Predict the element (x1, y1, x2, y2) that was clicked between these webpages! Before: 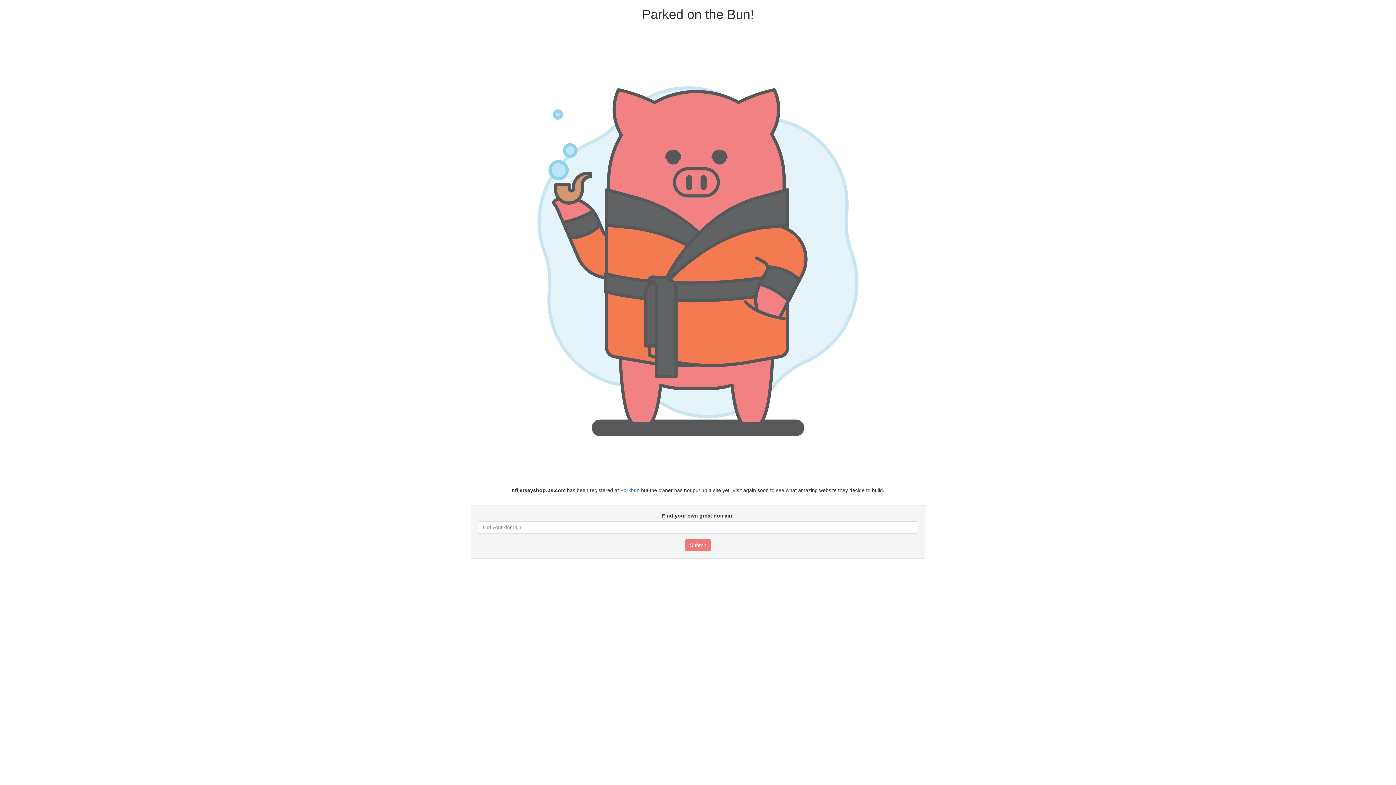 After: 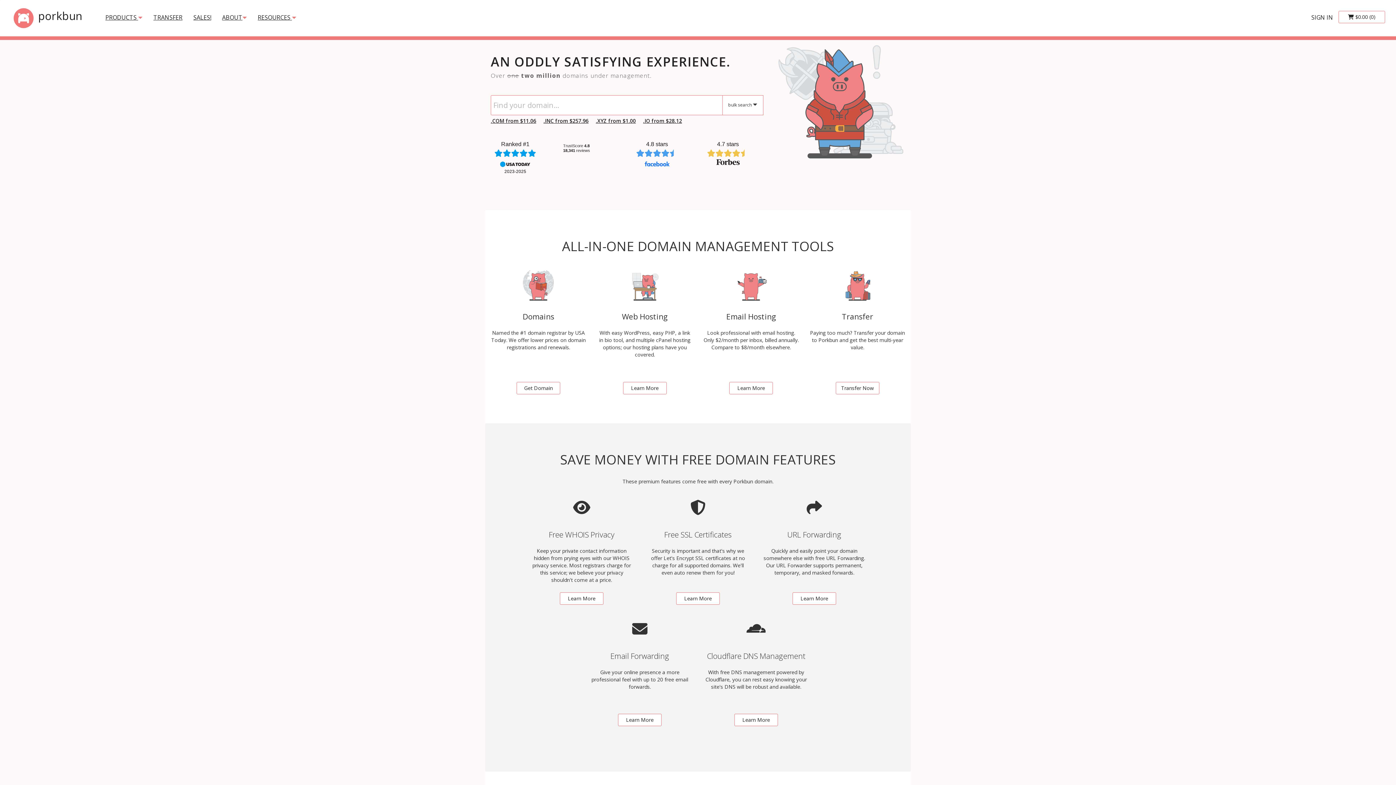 Action: label: Porkbun bbox: (620, 487, 639, 493)